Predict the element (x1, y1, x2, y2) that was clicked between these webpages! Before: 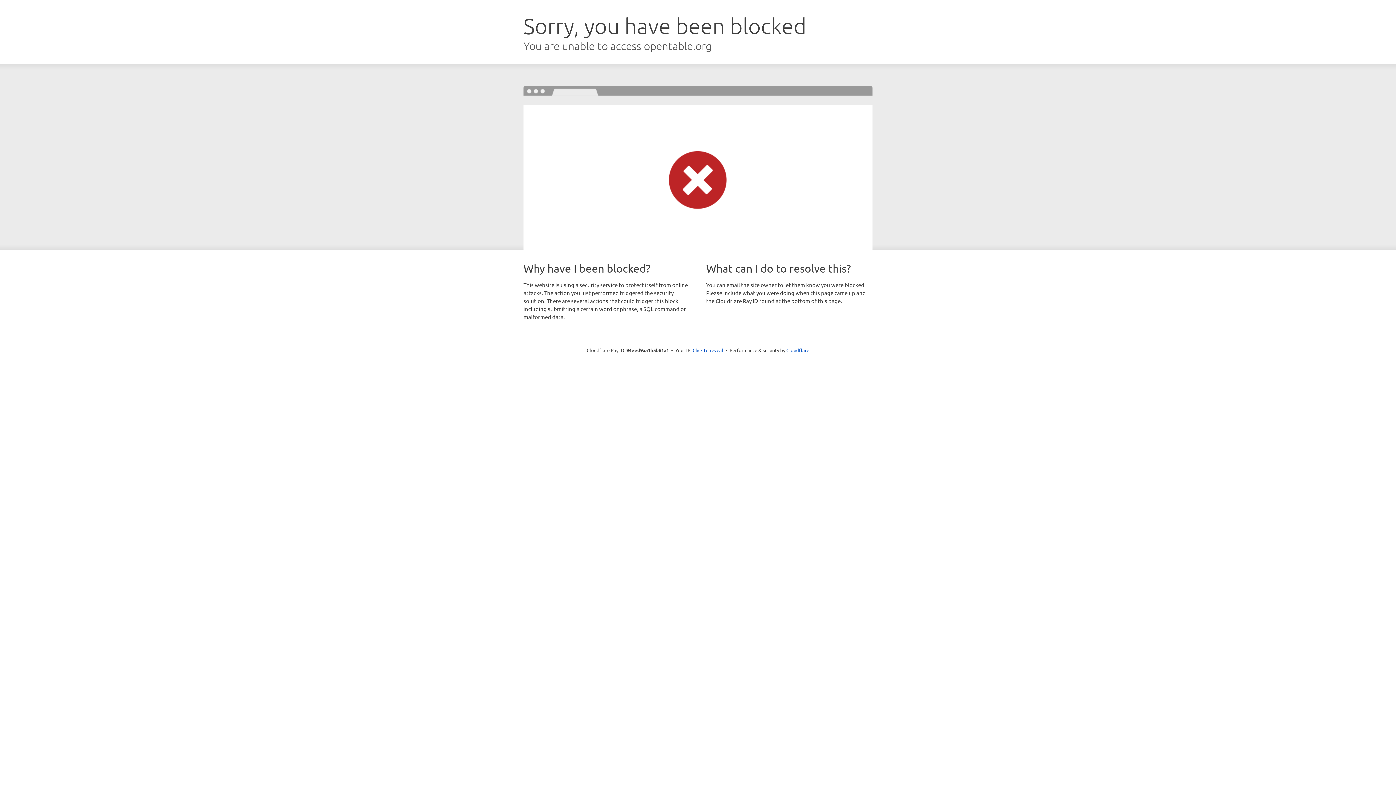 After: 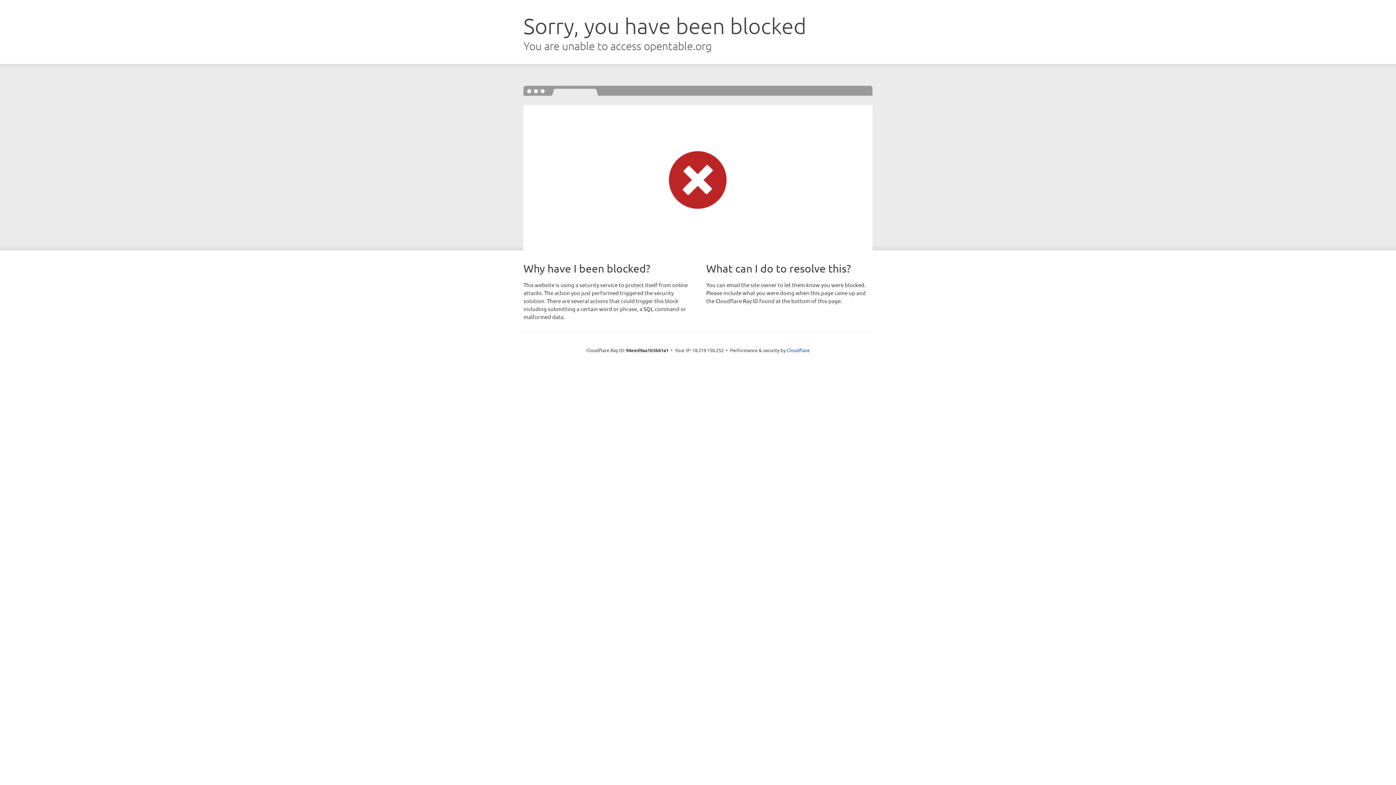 Action: label: Click to reveal bbox: (692, 346, 723, 353)